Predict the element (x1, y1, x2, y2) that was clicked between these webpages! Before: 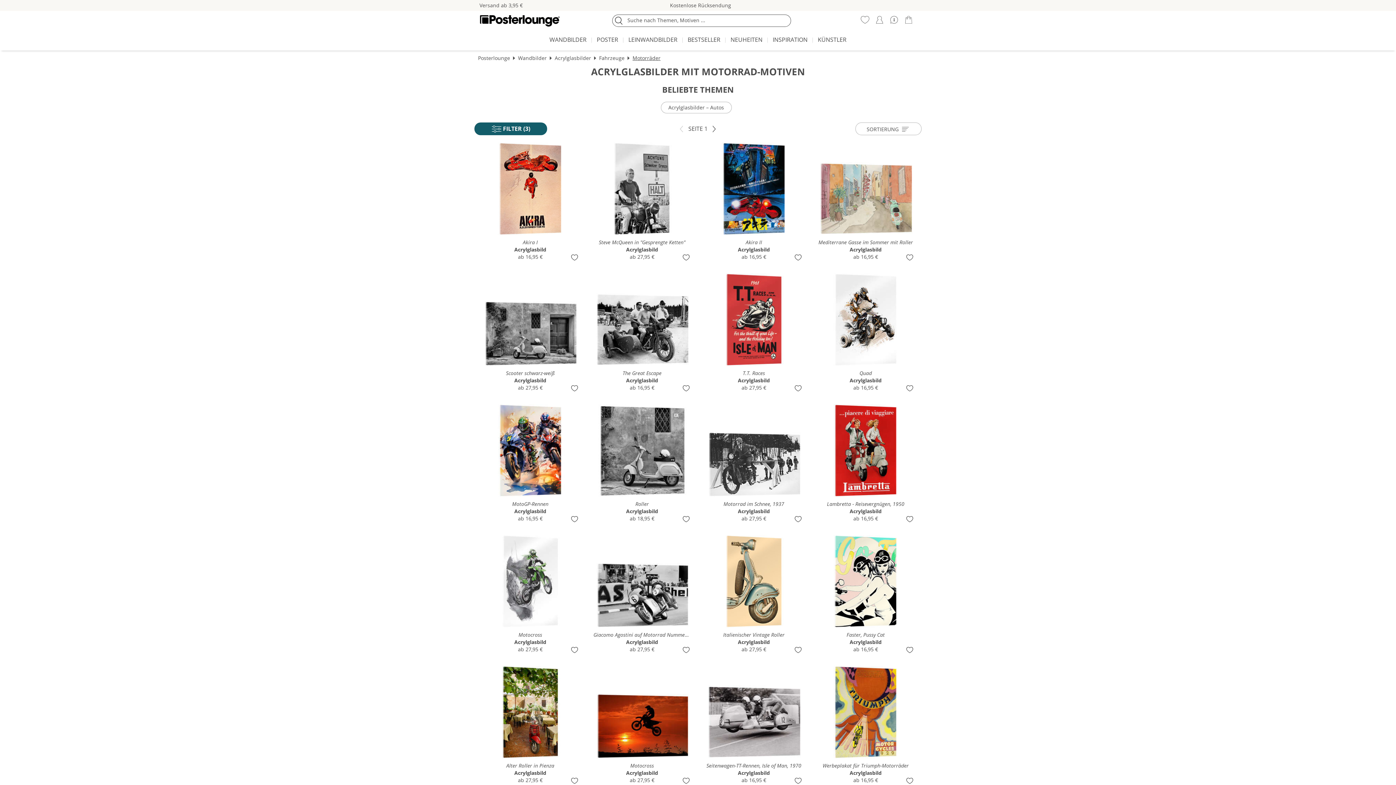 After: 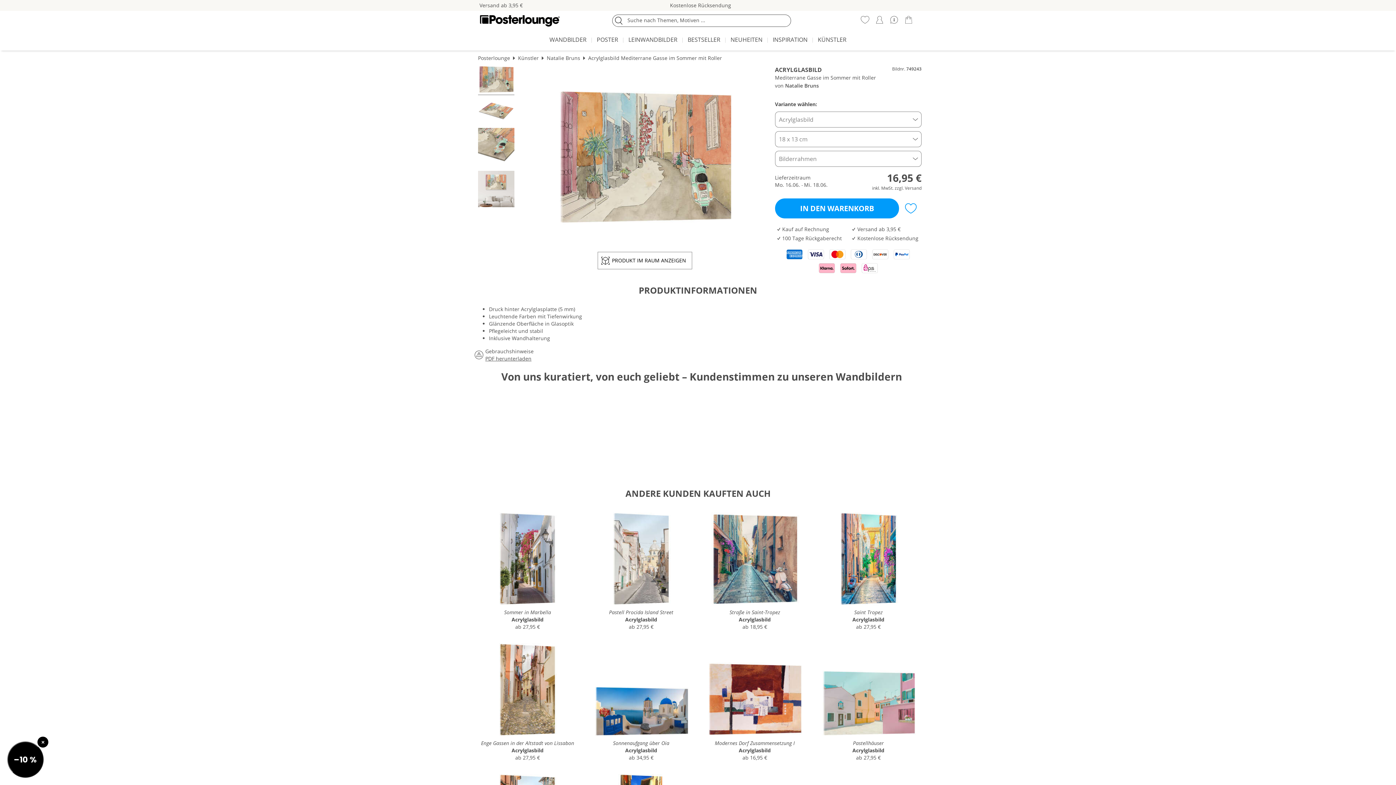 Action: label: Mediterrane Gasse im Sommer mit Roller
Acrylglasbild
ab 16,95 € bbox: (813, 138, 918, 262)